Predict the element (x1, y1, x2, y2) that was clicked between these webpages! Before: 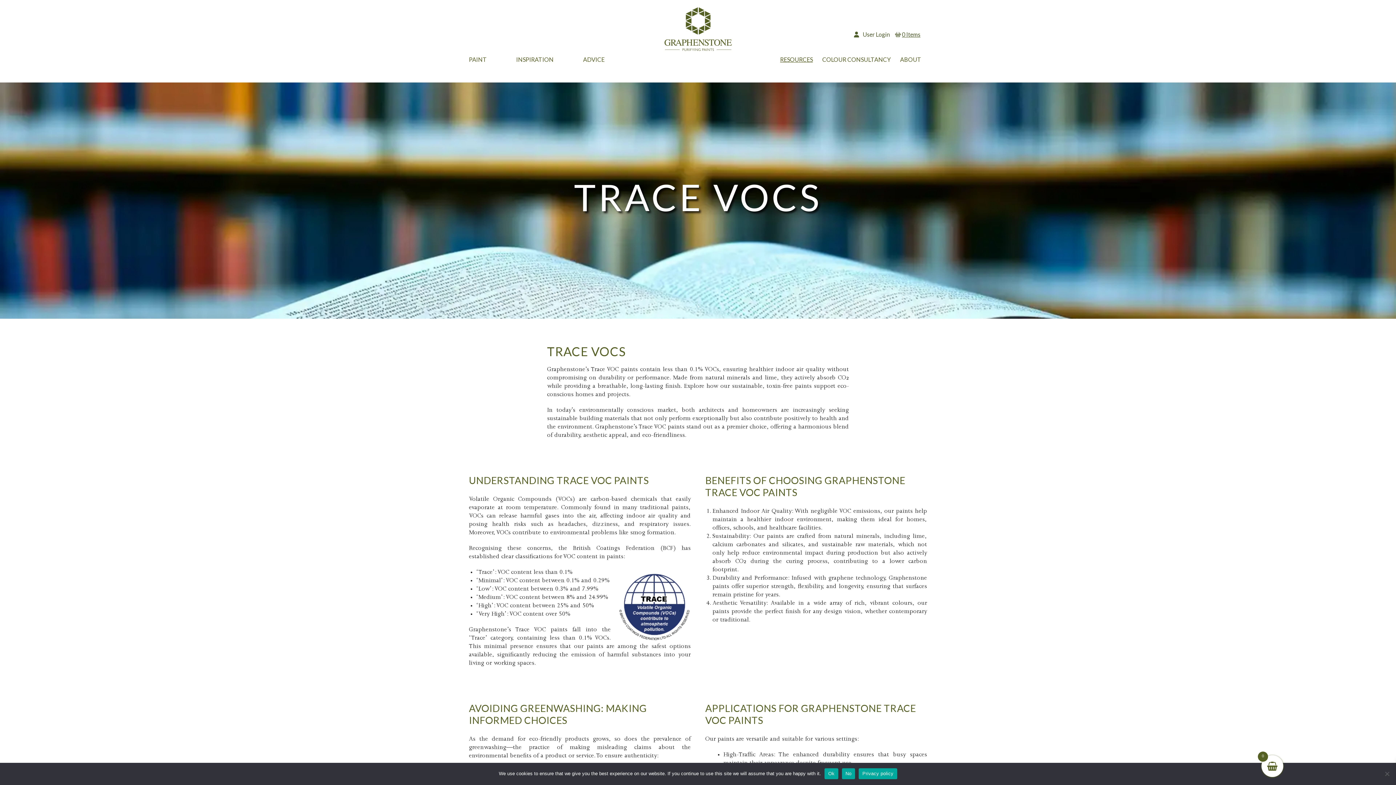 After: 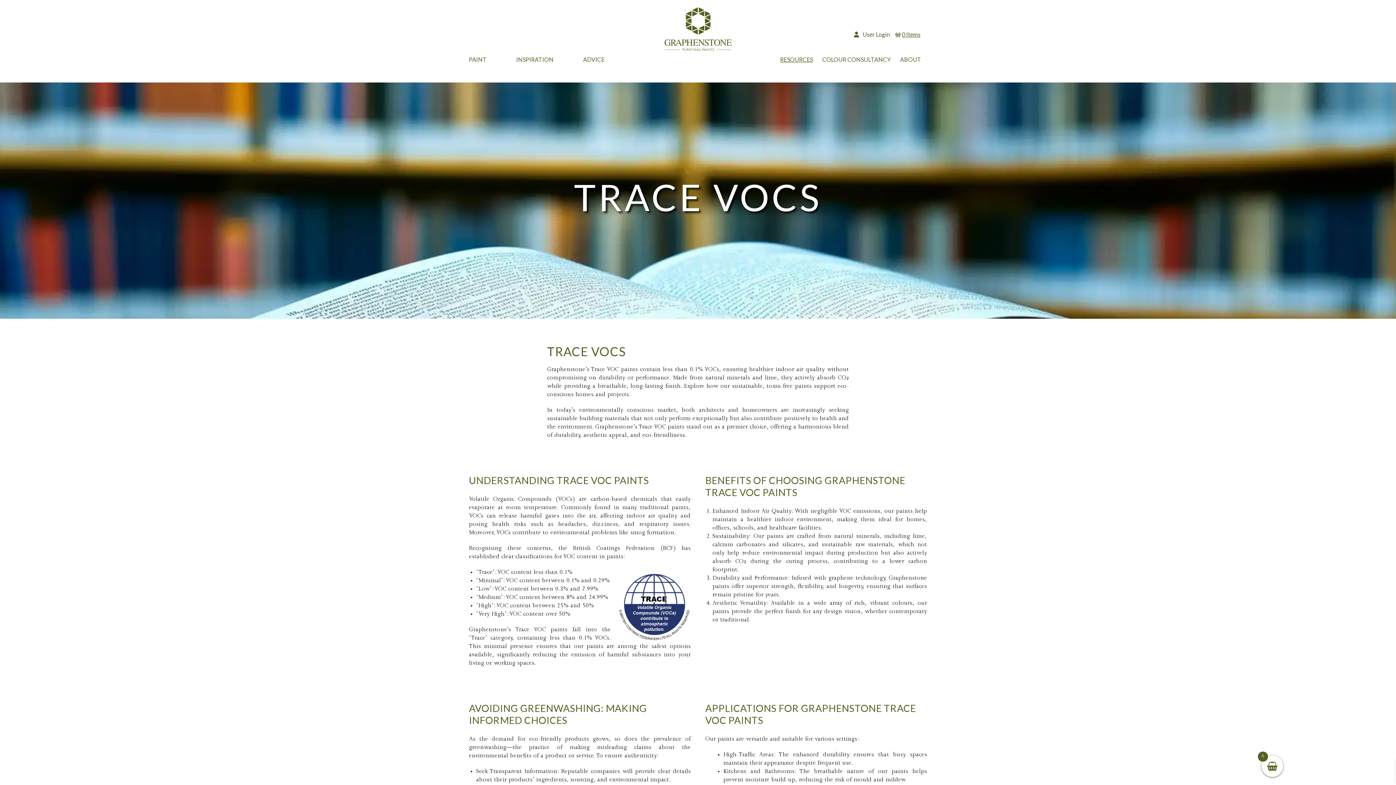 Action: bbox: (469, 50, 492, 67) label: PAINT